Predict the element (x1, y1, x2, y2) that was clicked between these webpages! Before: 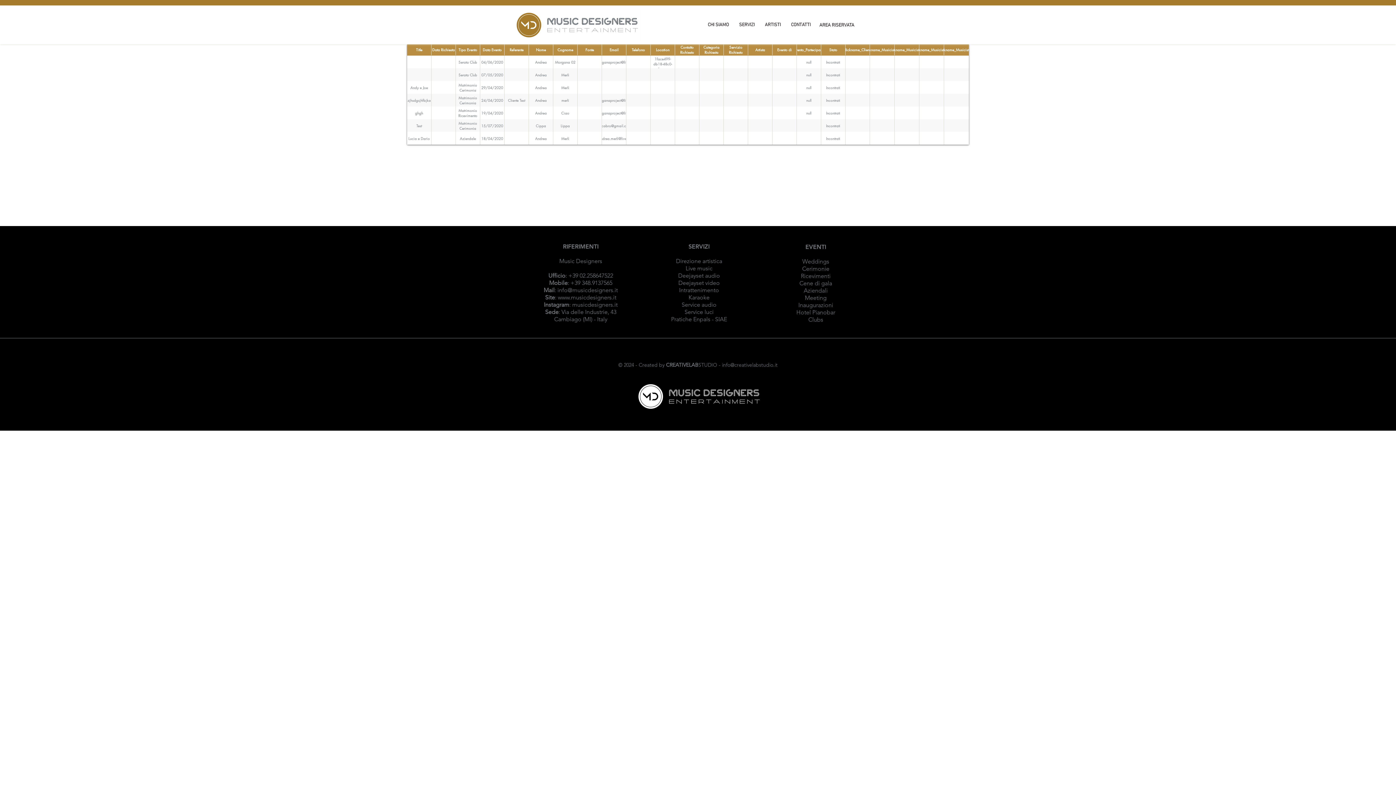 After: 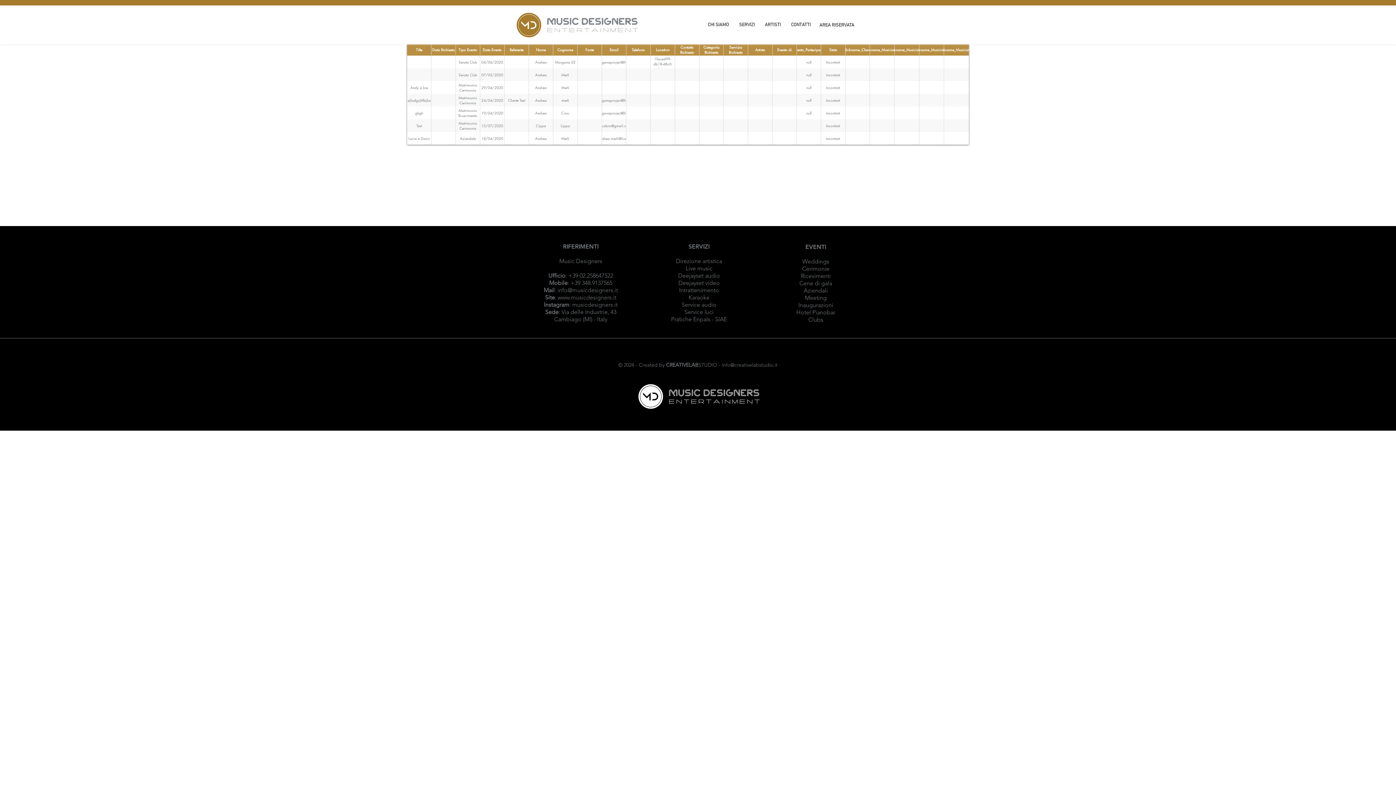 Action: label: www.musicdesigners.it bbox: (558, 294, 616, 301)